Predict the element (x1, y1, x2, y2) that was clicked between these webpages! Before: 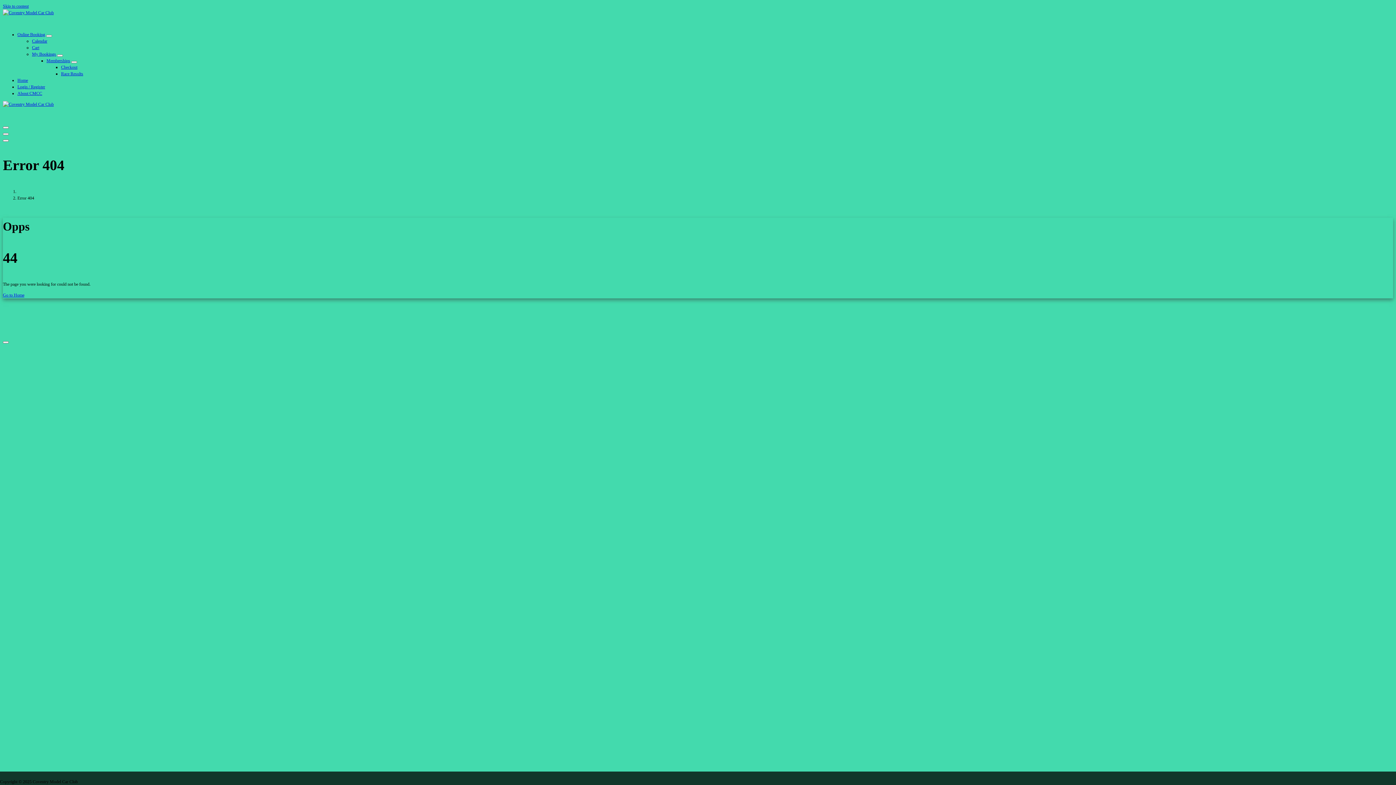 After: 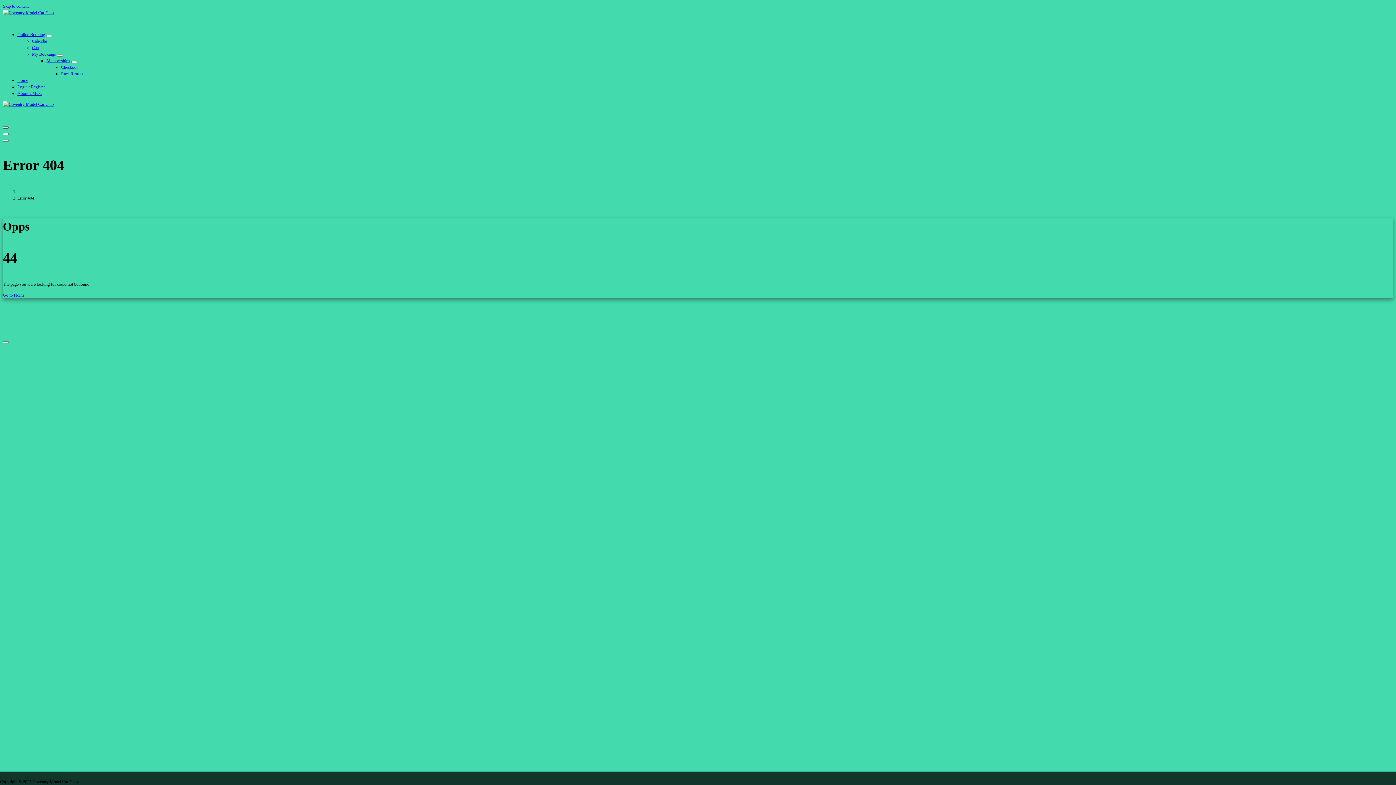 Action: bbox: (2, 126, 8, 128) label: Menu Collaped